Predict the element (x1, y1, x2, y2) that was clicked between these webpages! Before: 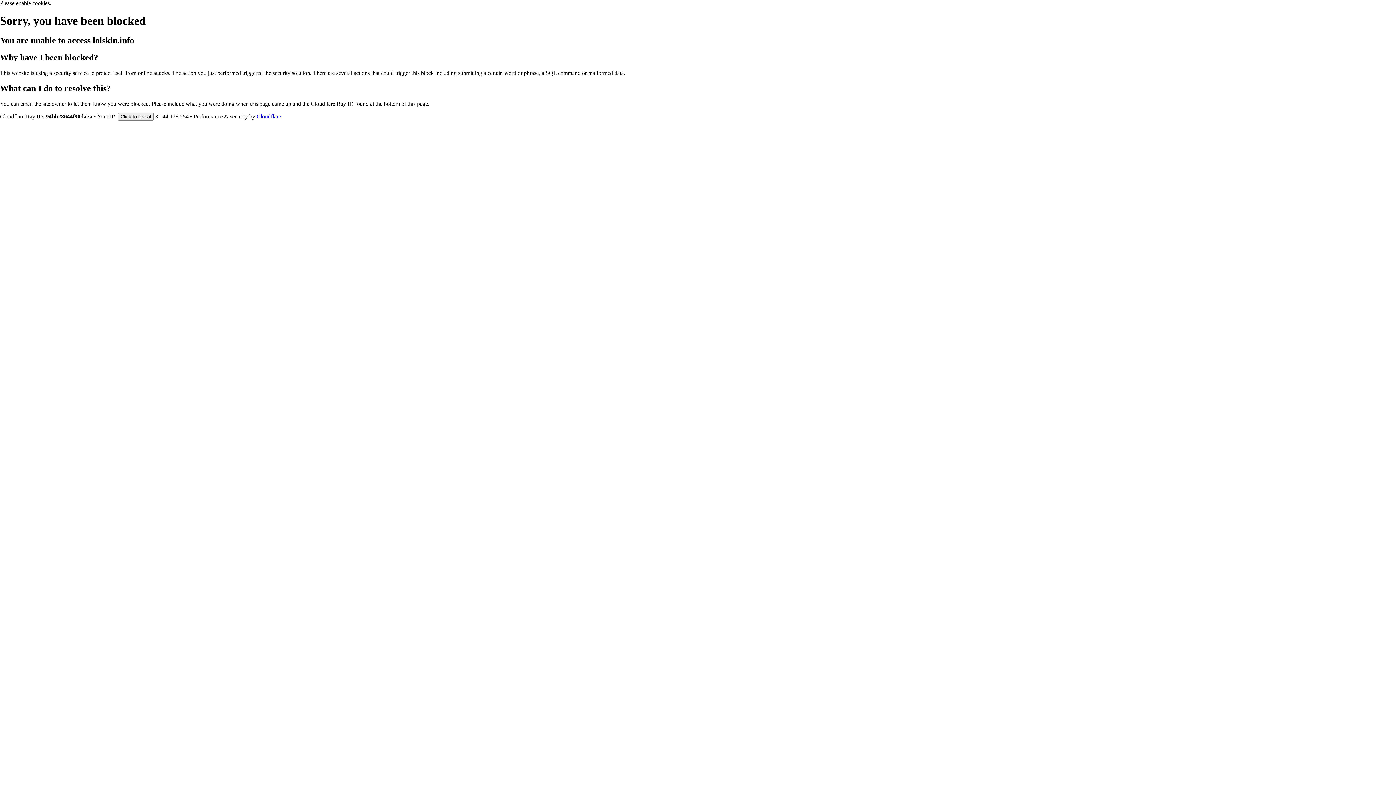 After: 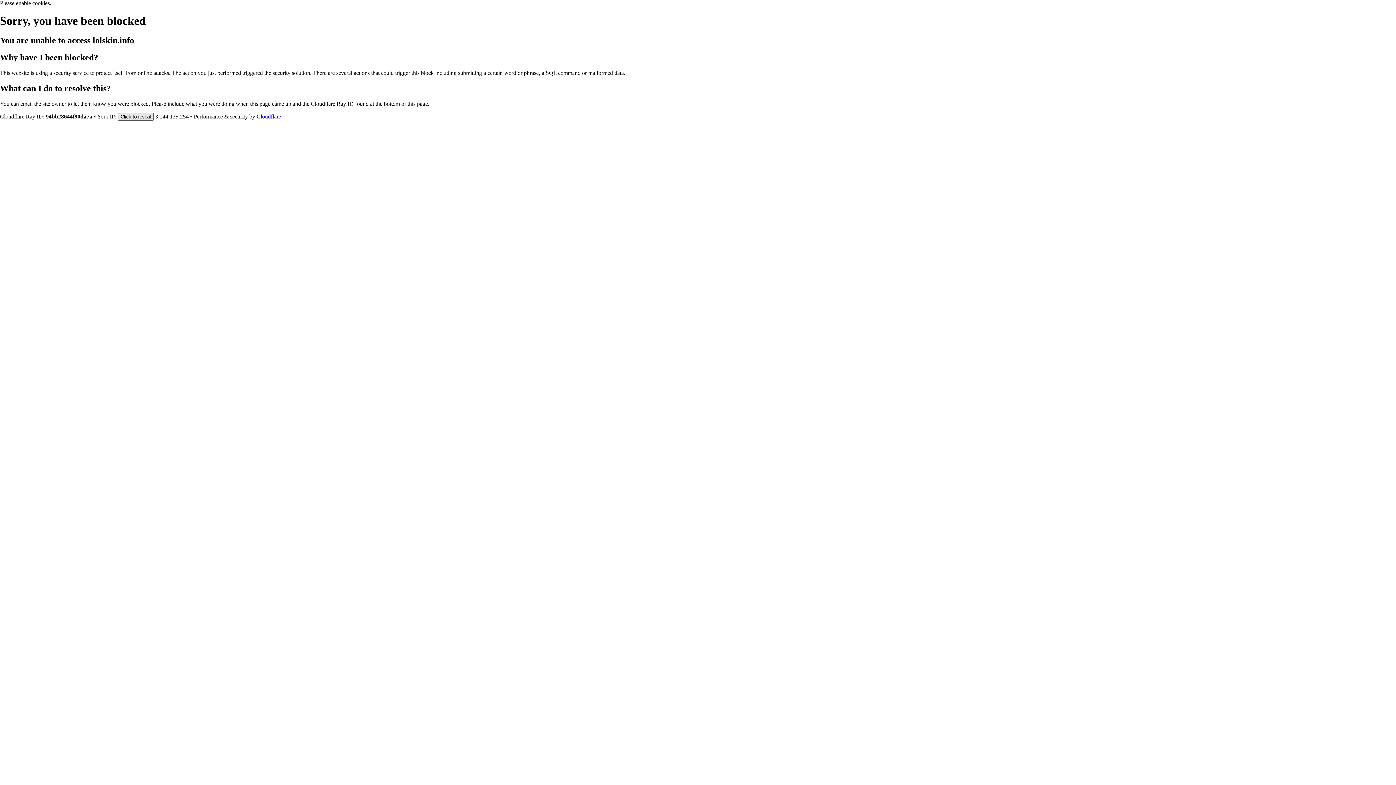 Action: label: Click to reveal bbox: (117, 112, 153, 120)